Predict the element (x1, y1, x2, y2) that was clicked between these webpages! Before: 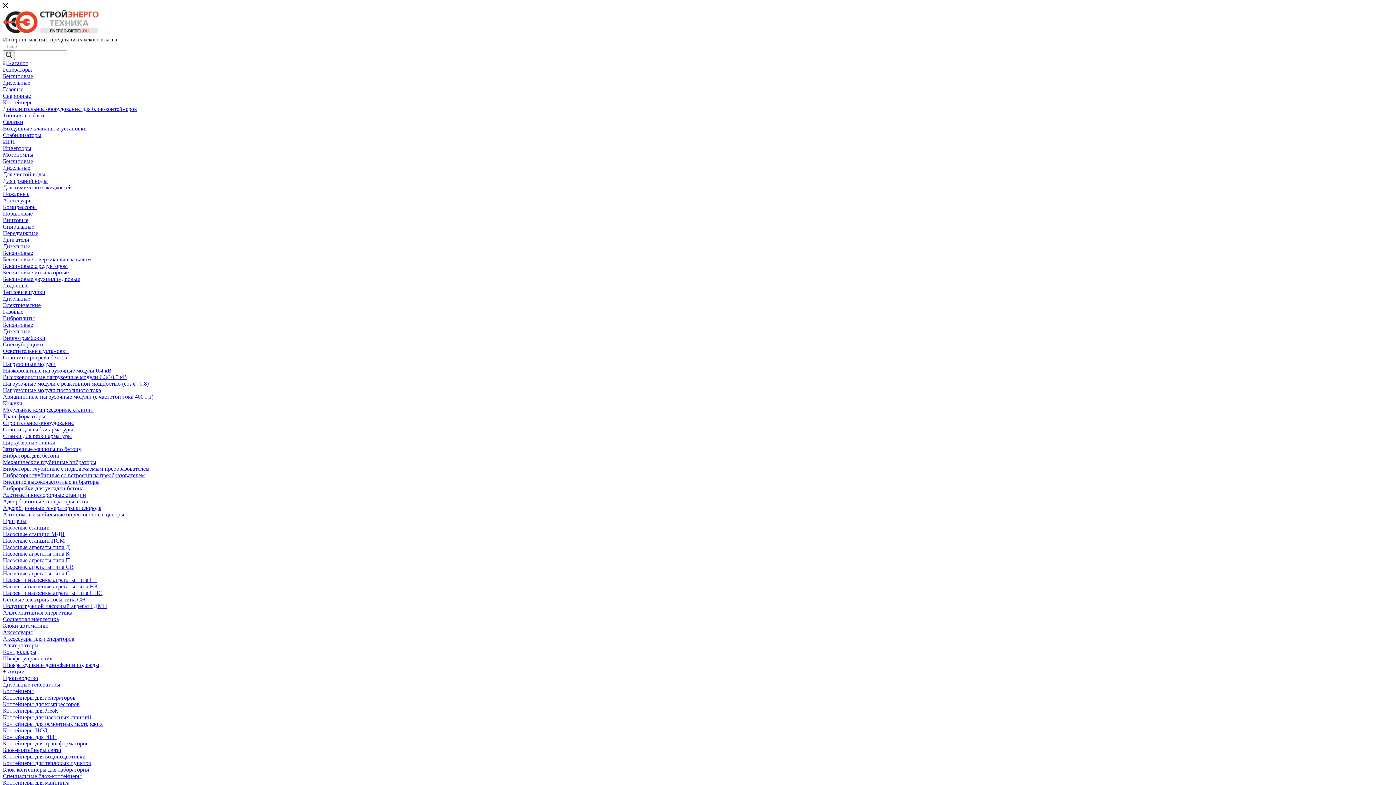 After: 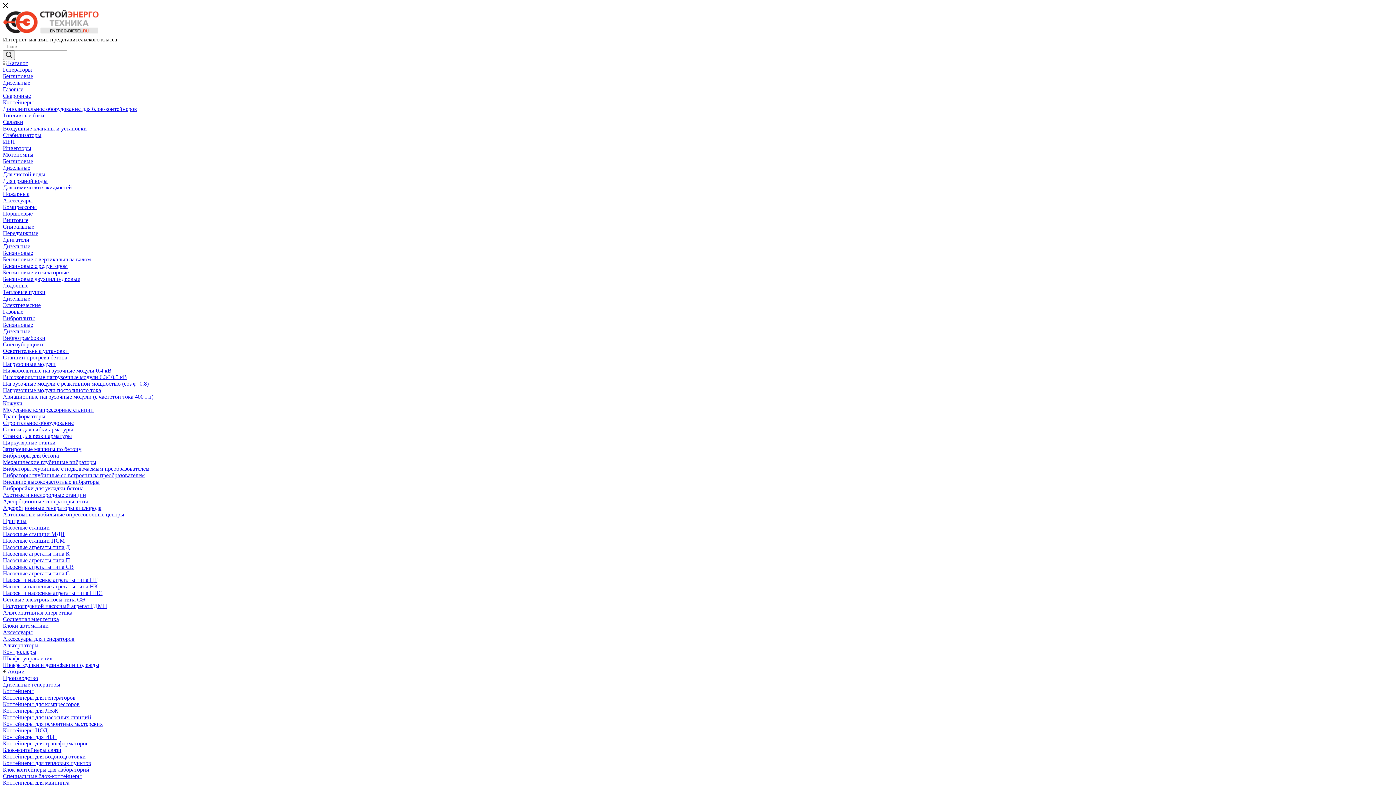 Action: label: Дизельные bbox: (2, 328, 30, 334)